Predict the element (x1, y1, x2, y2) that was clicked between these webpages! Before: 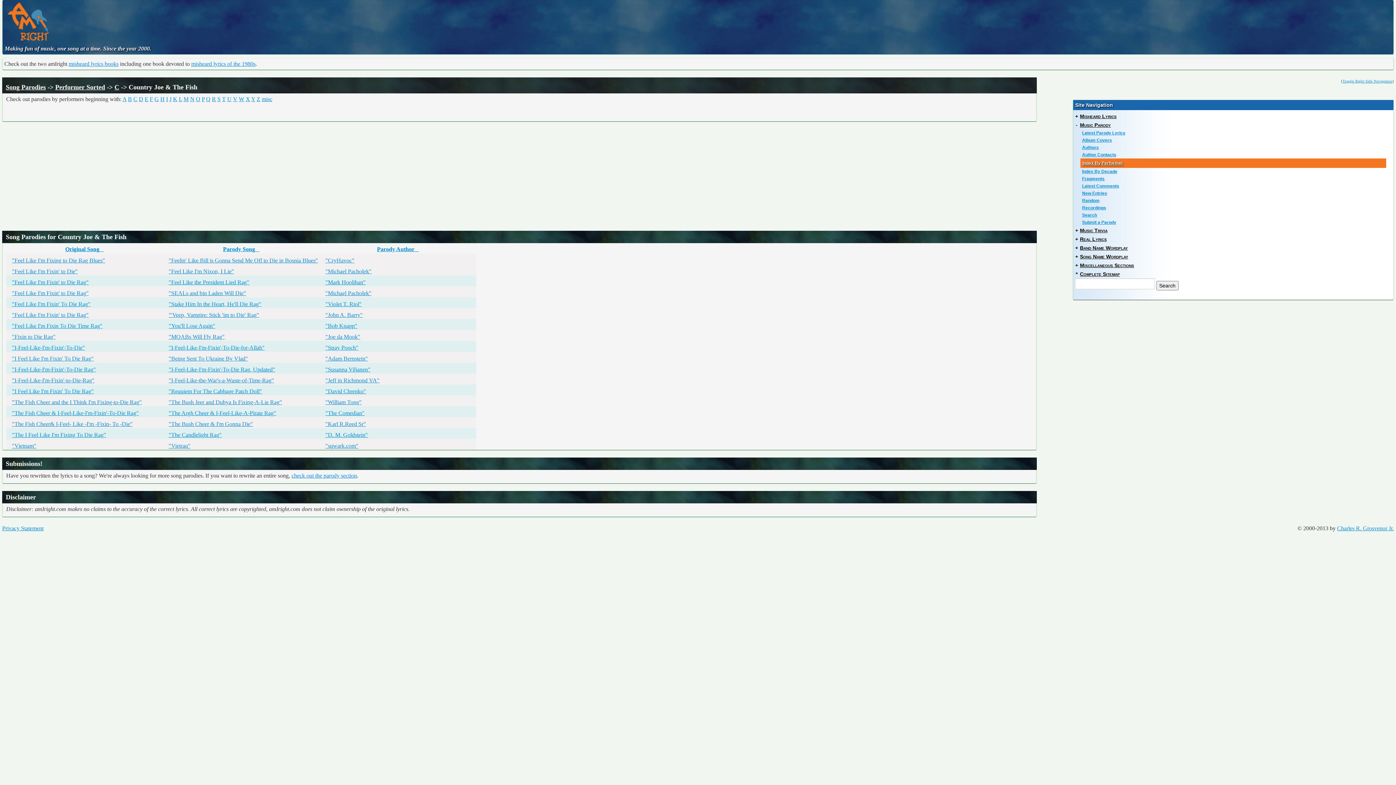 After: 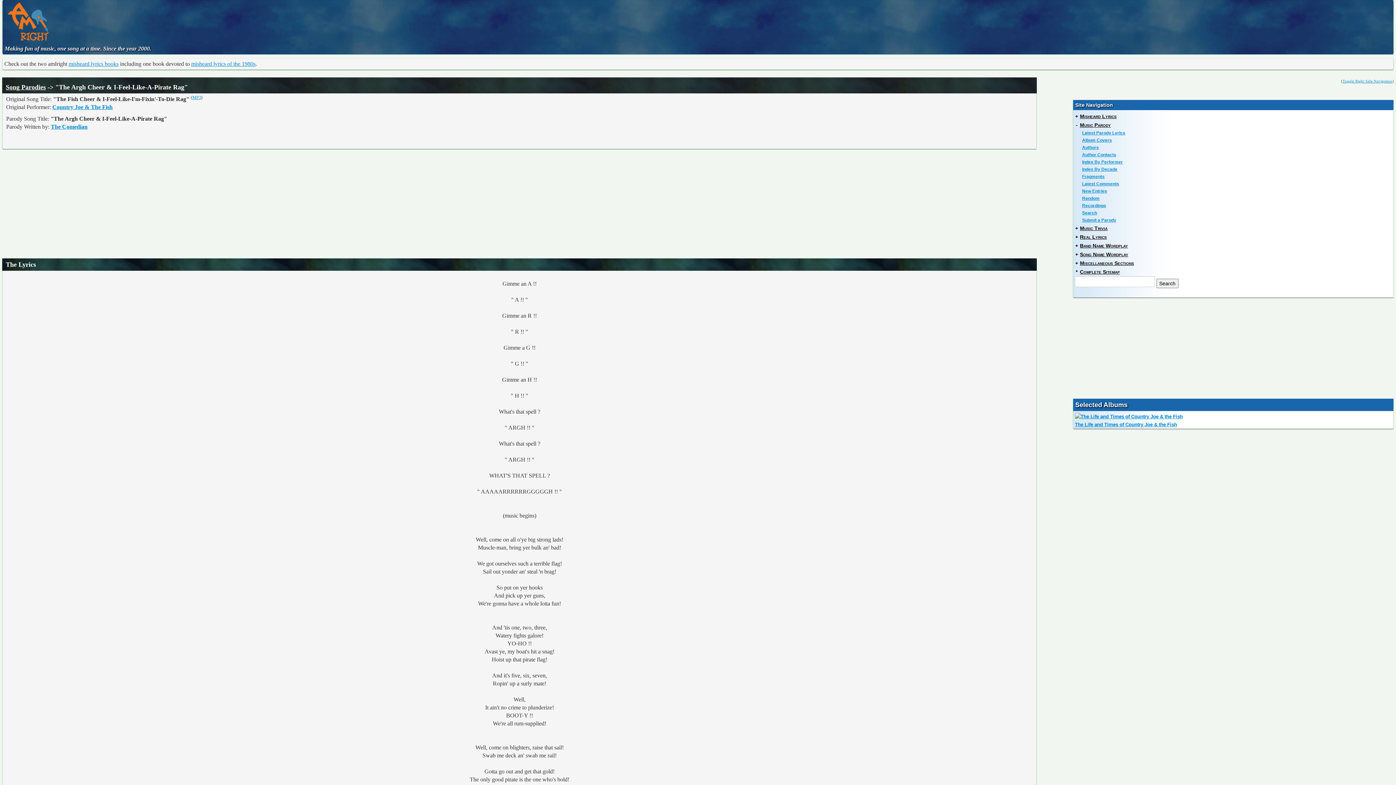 Action: bbox: (165, 407, 276, 416) label: "The Argh Cheer & I-Feel-Like-A-Pirate Rag"